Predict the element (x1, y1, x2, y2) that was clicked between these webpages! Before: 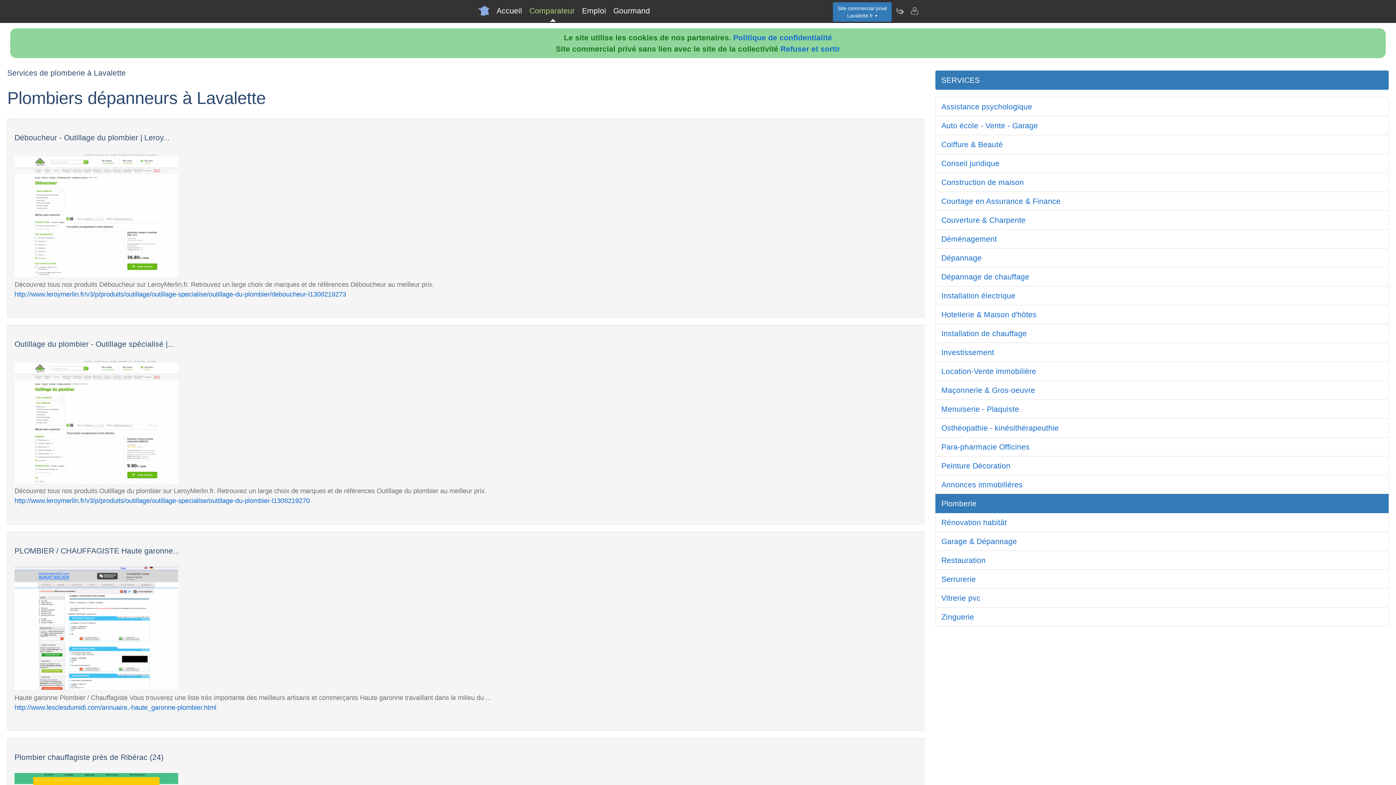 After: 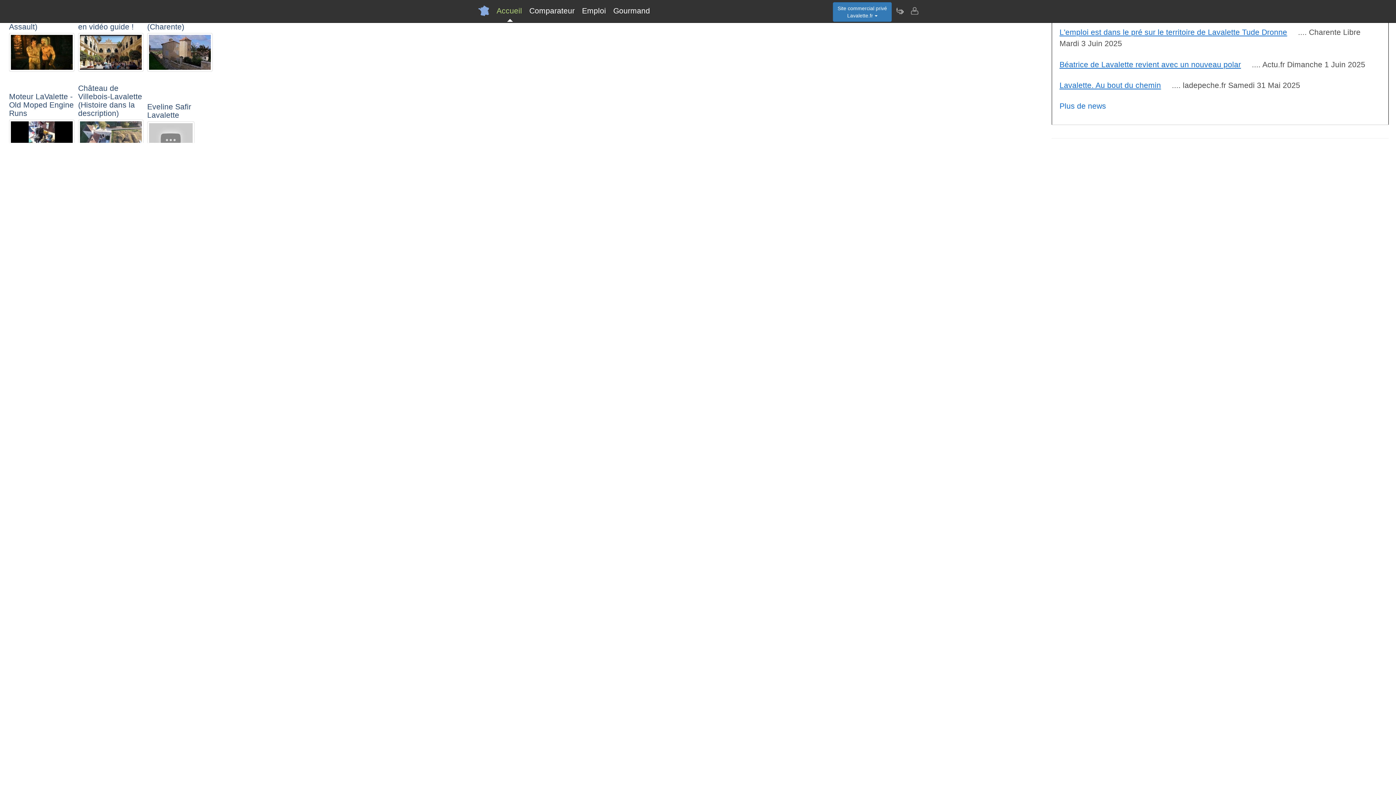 Action: label: Emploi bbox: (578, 0, 609, 21)